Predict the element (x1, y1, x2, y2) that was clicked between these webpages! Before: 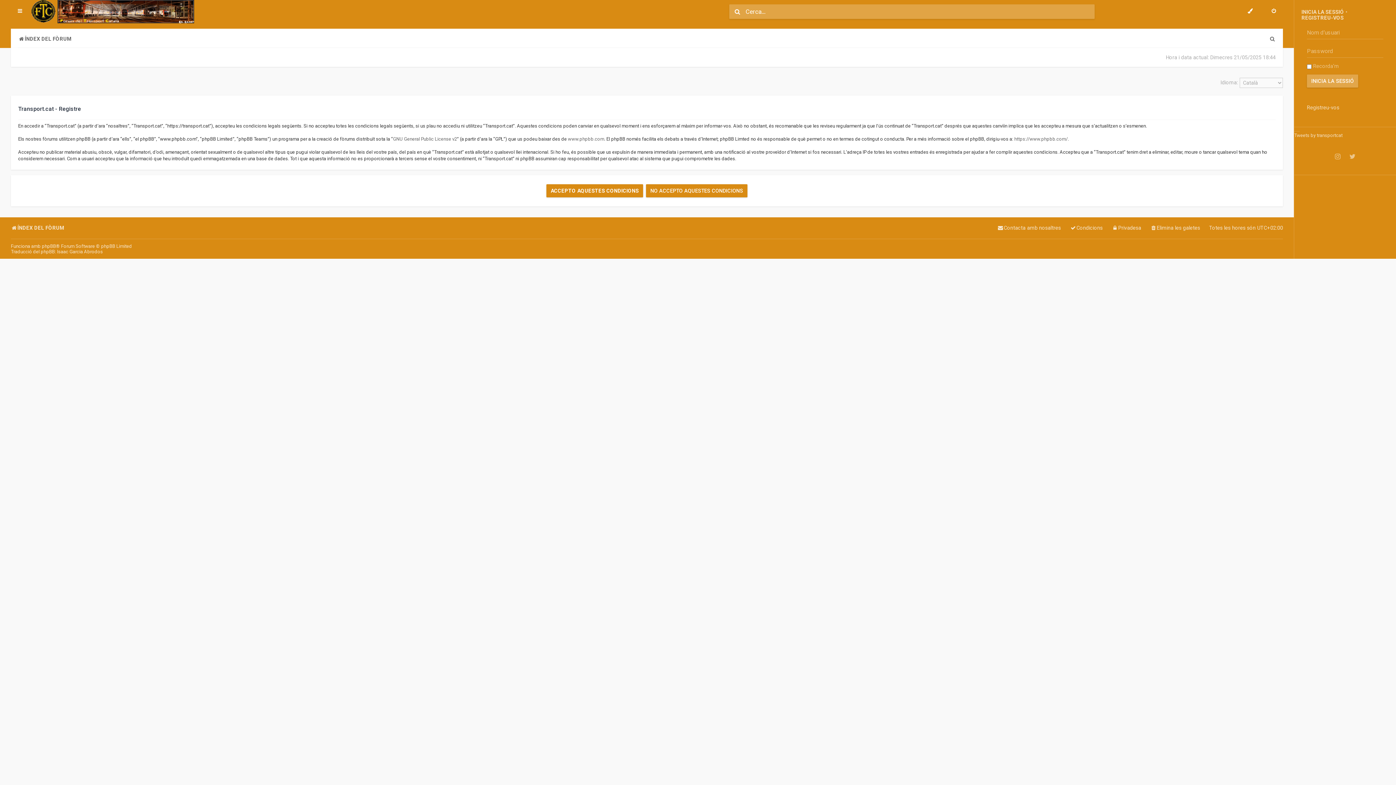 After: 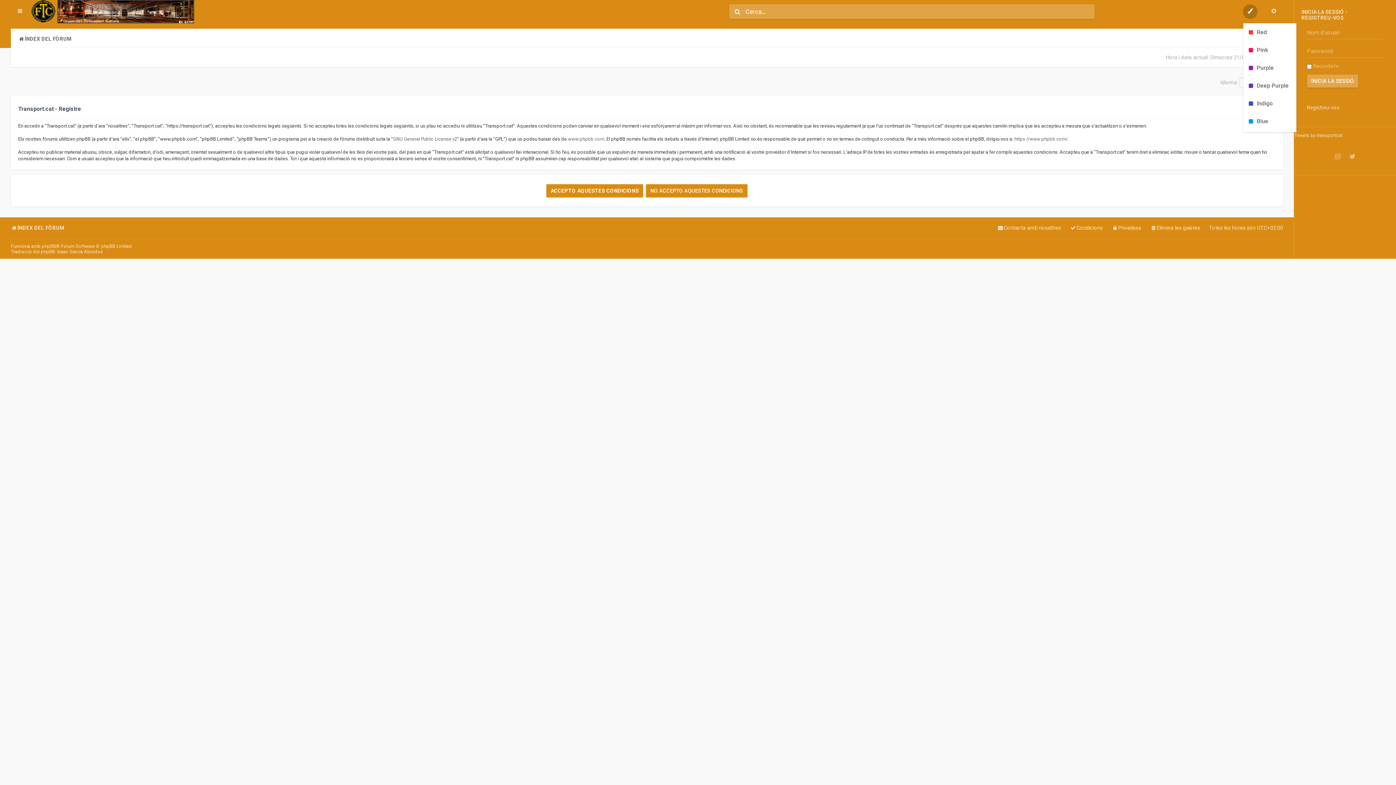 Action: bbox: (1243, 4, 1257, 18)